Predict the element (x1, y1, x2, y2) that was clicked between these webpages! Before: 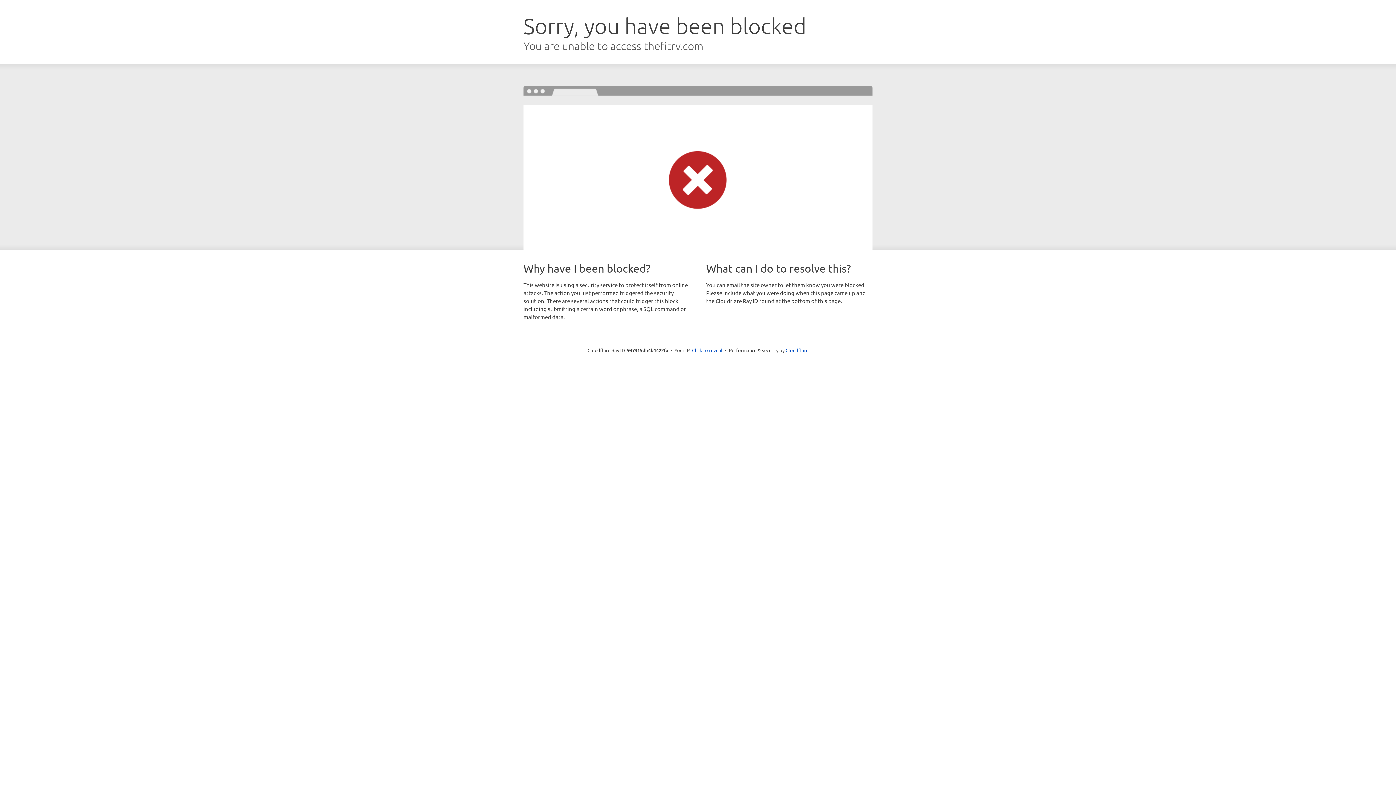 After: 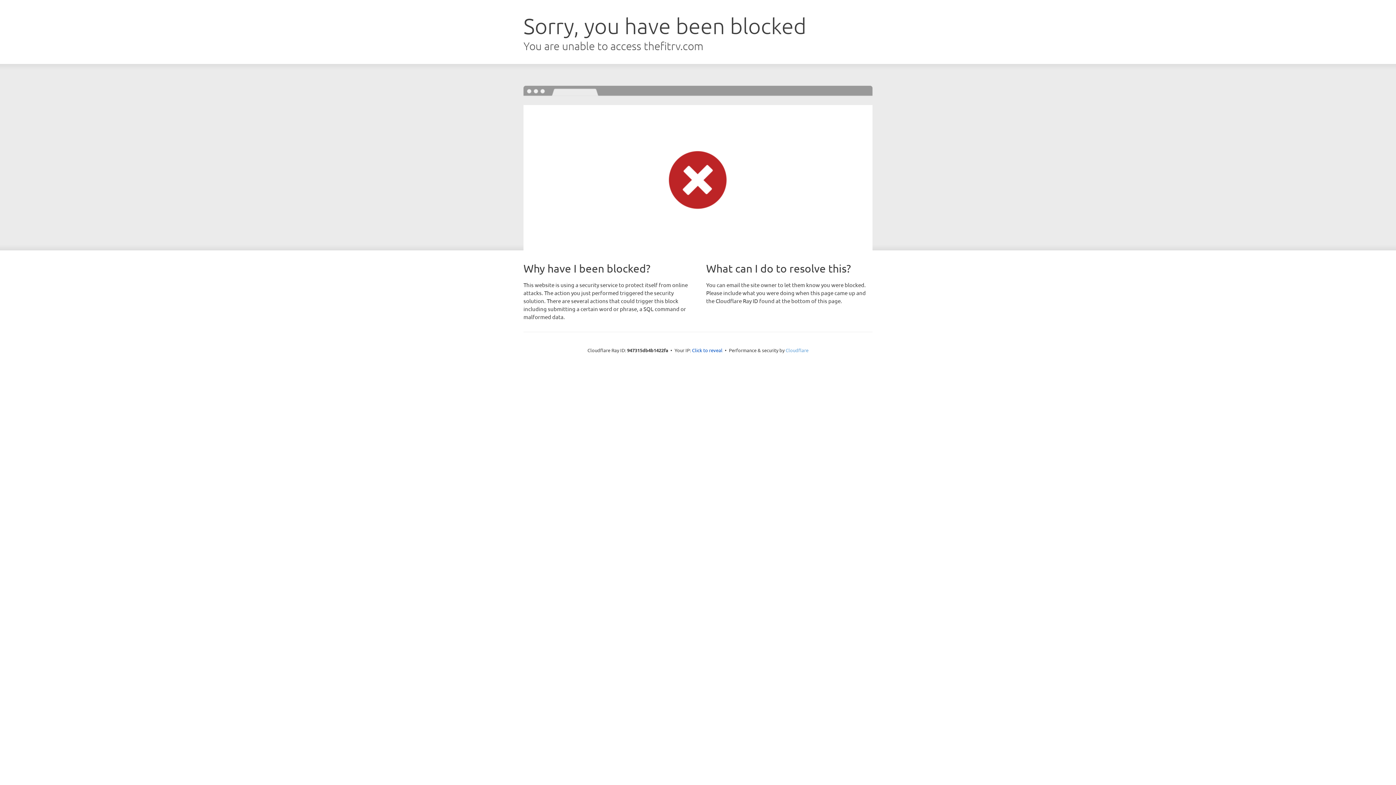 Action: label: Cloudflare bbox: (785, 347, 808, 353)